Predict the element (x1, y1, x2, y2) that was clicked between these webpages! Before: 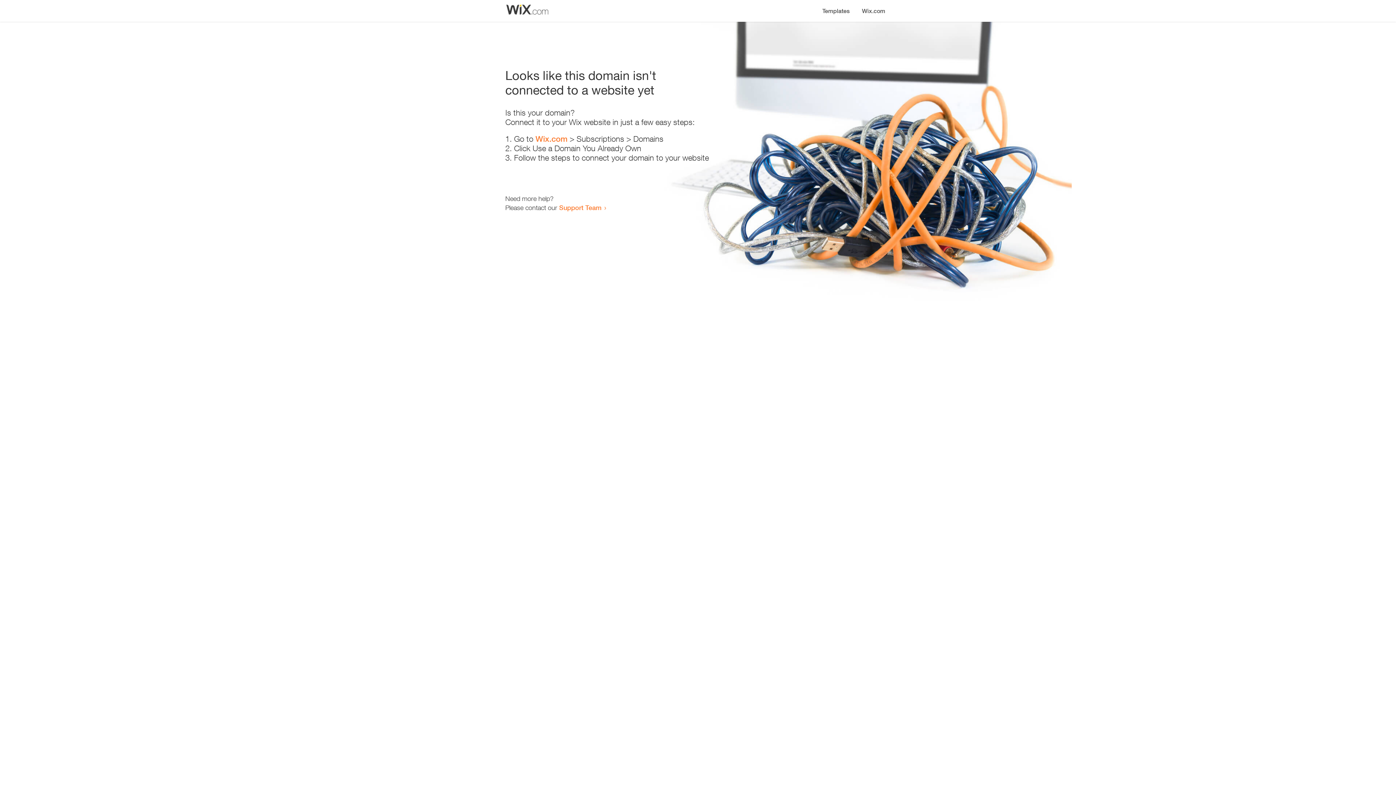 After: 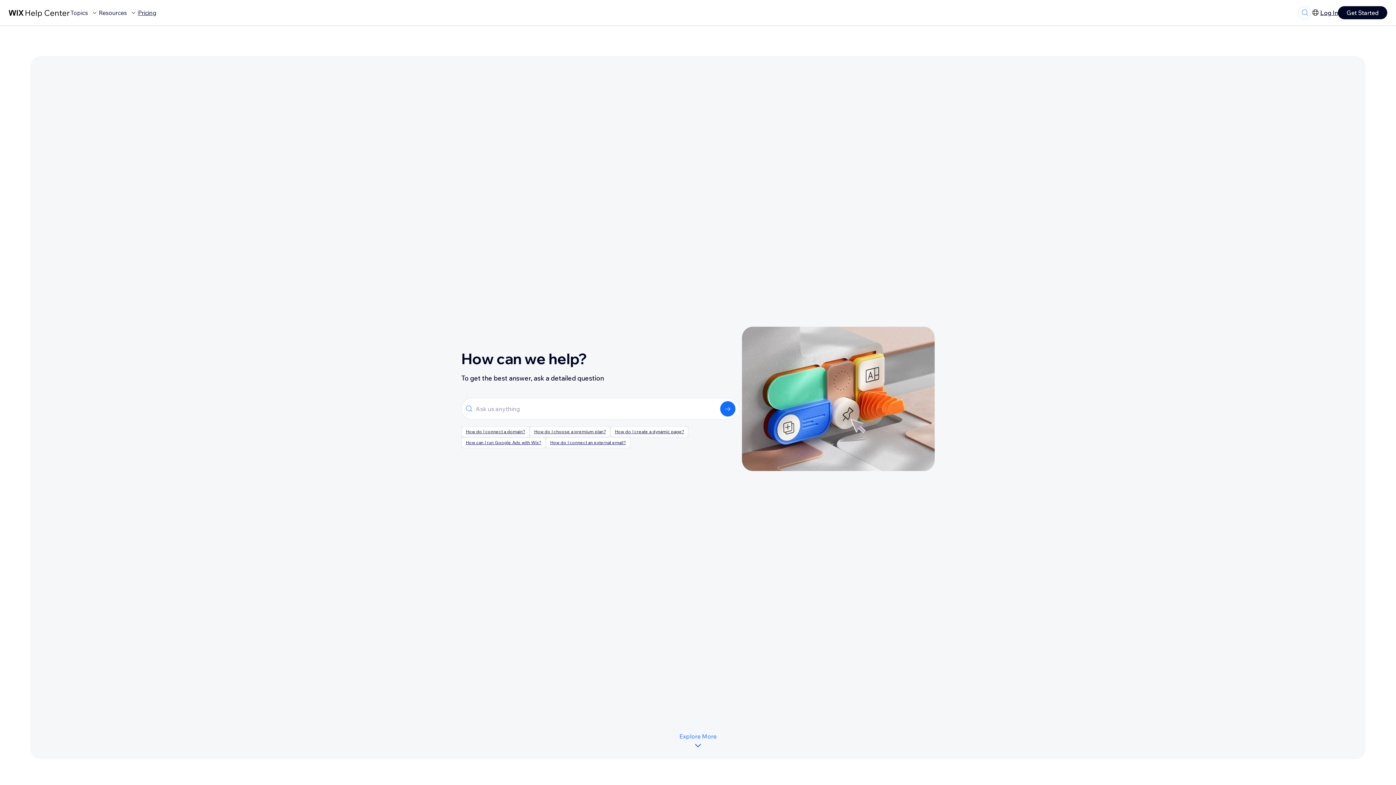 Action: bbox: (559, 203, 601, 211) label: Support Team